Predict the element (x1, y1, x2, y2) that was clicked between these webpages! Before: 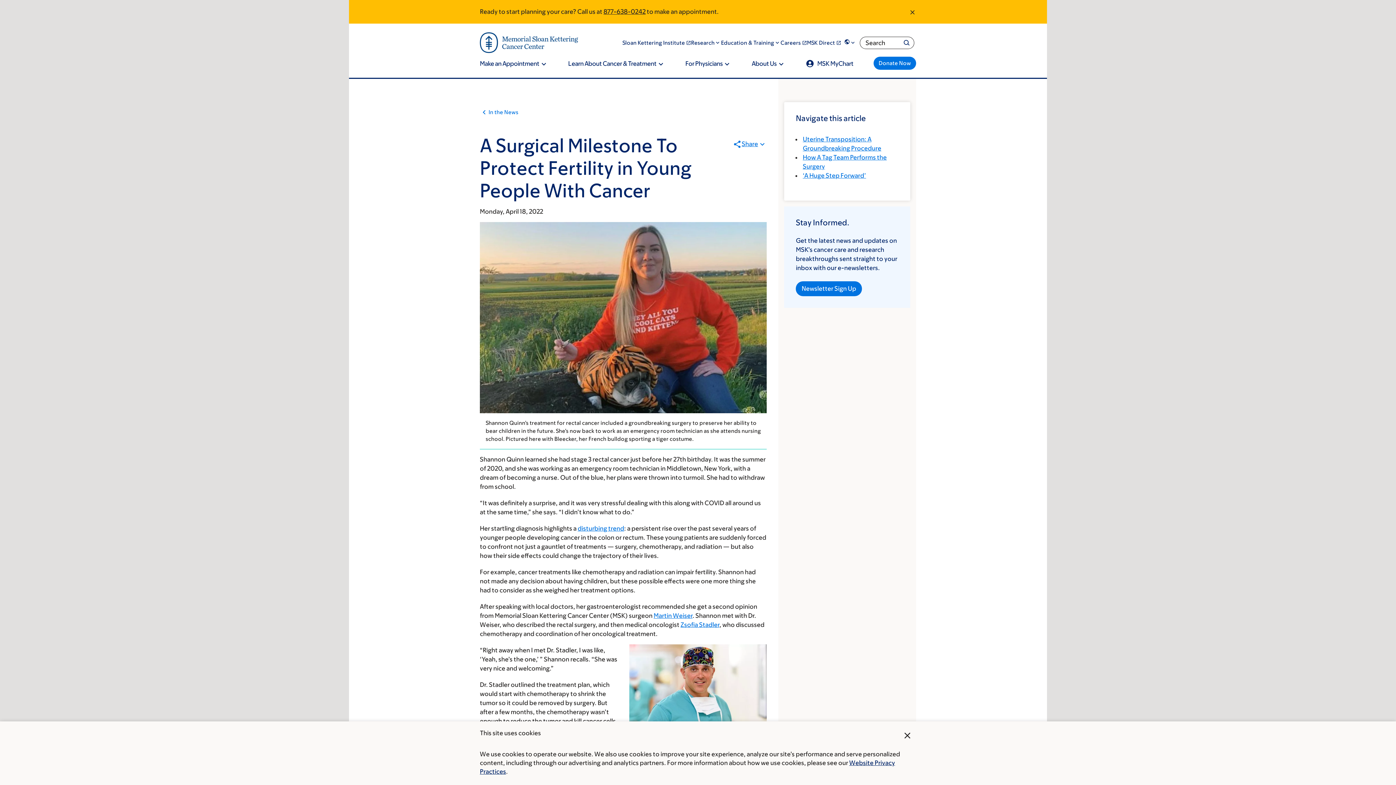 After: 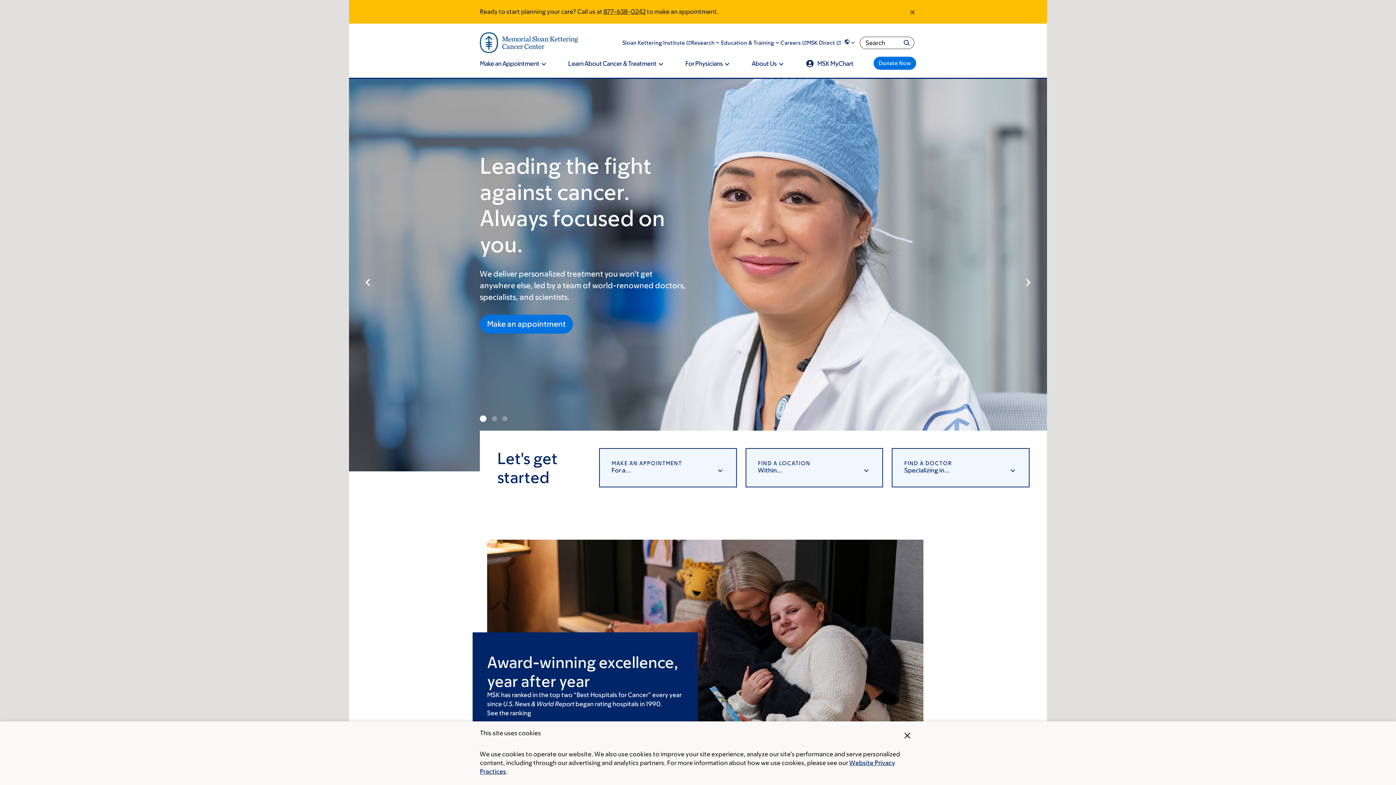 Action: bbox: (480, 32, 584, 53)